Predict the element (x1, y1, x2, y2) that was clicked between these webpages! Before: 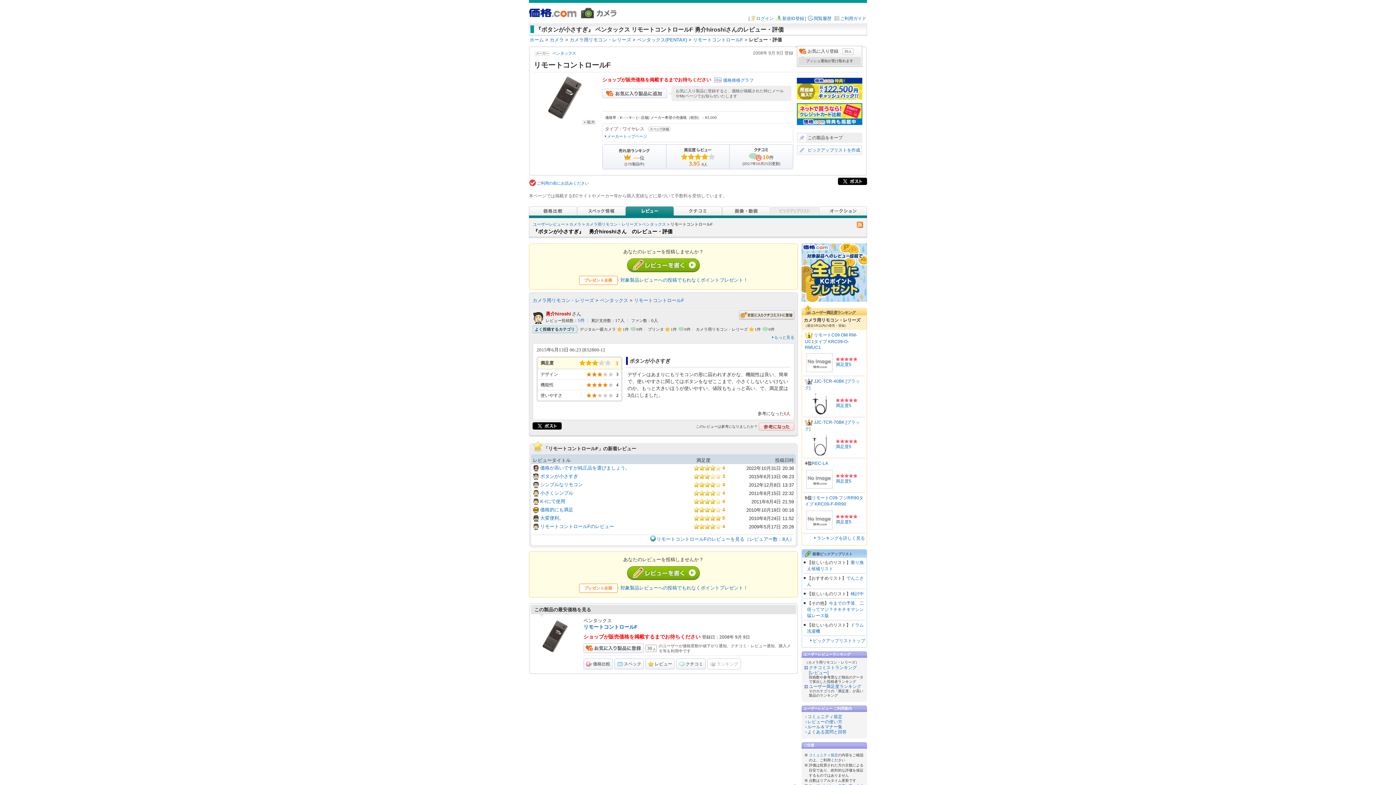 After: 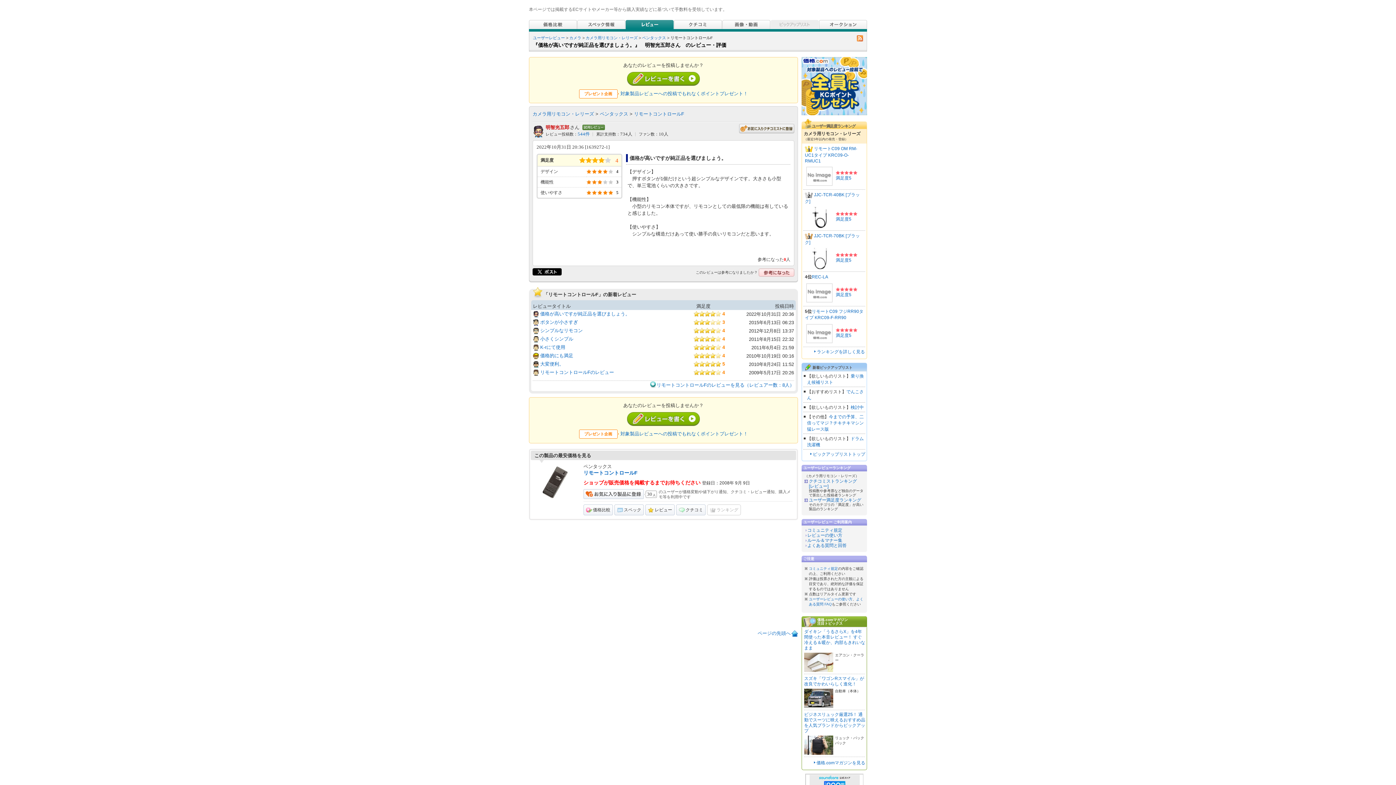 Action: bbox: (540, 465, 630, 470) label: 価格が高いですが純正品を選びましょう。